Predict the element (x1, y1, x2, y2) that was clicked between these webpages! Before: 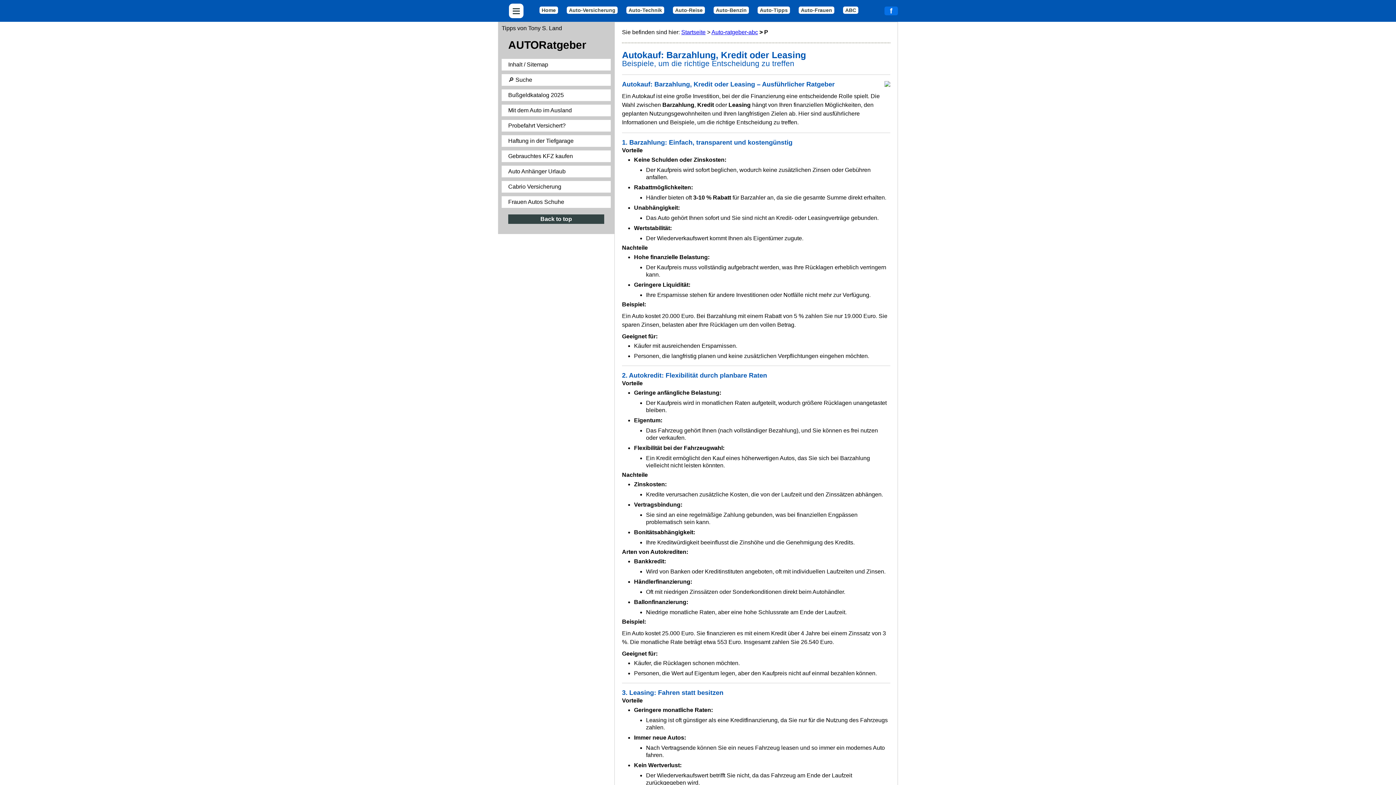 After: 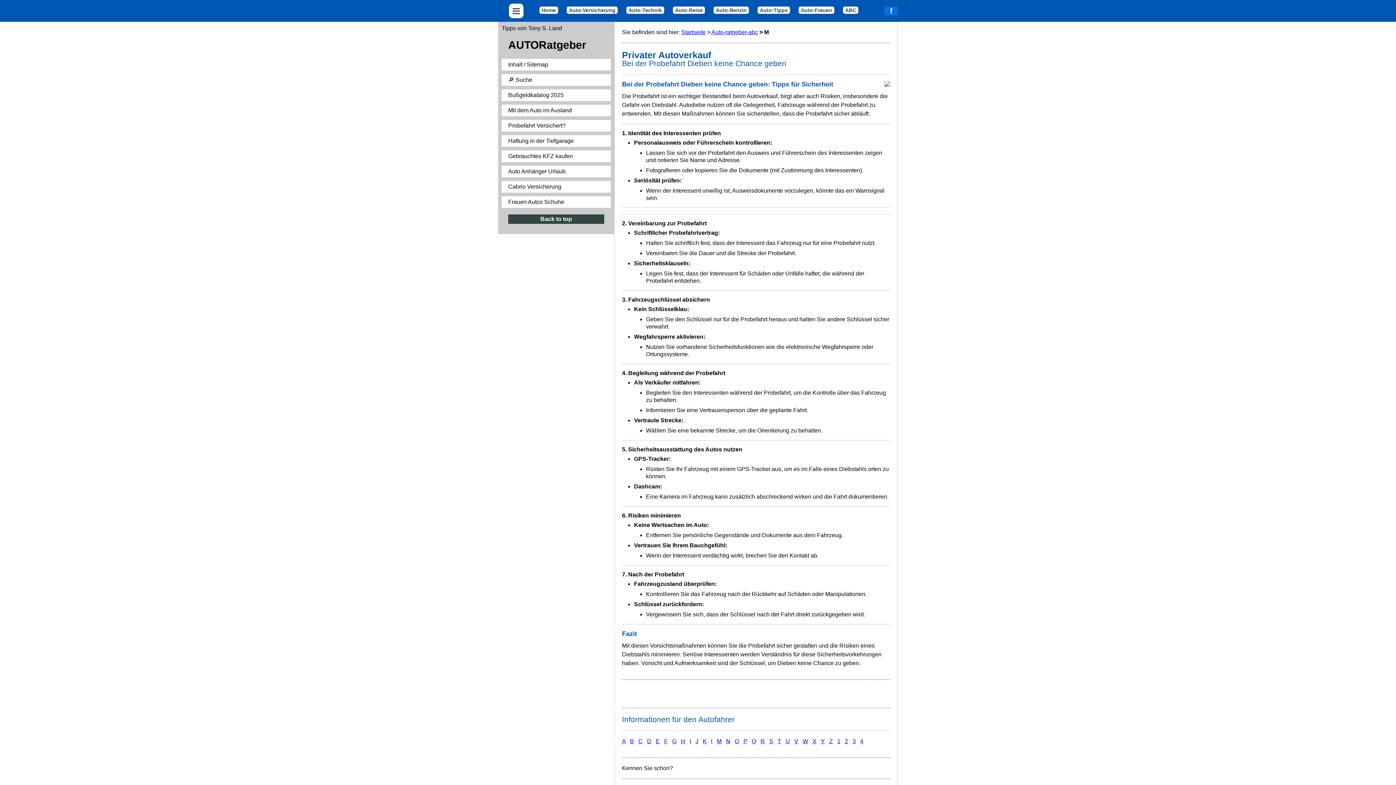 Action: bbox: (508, 122, 565, 128) label: Probefahrt Versichert?